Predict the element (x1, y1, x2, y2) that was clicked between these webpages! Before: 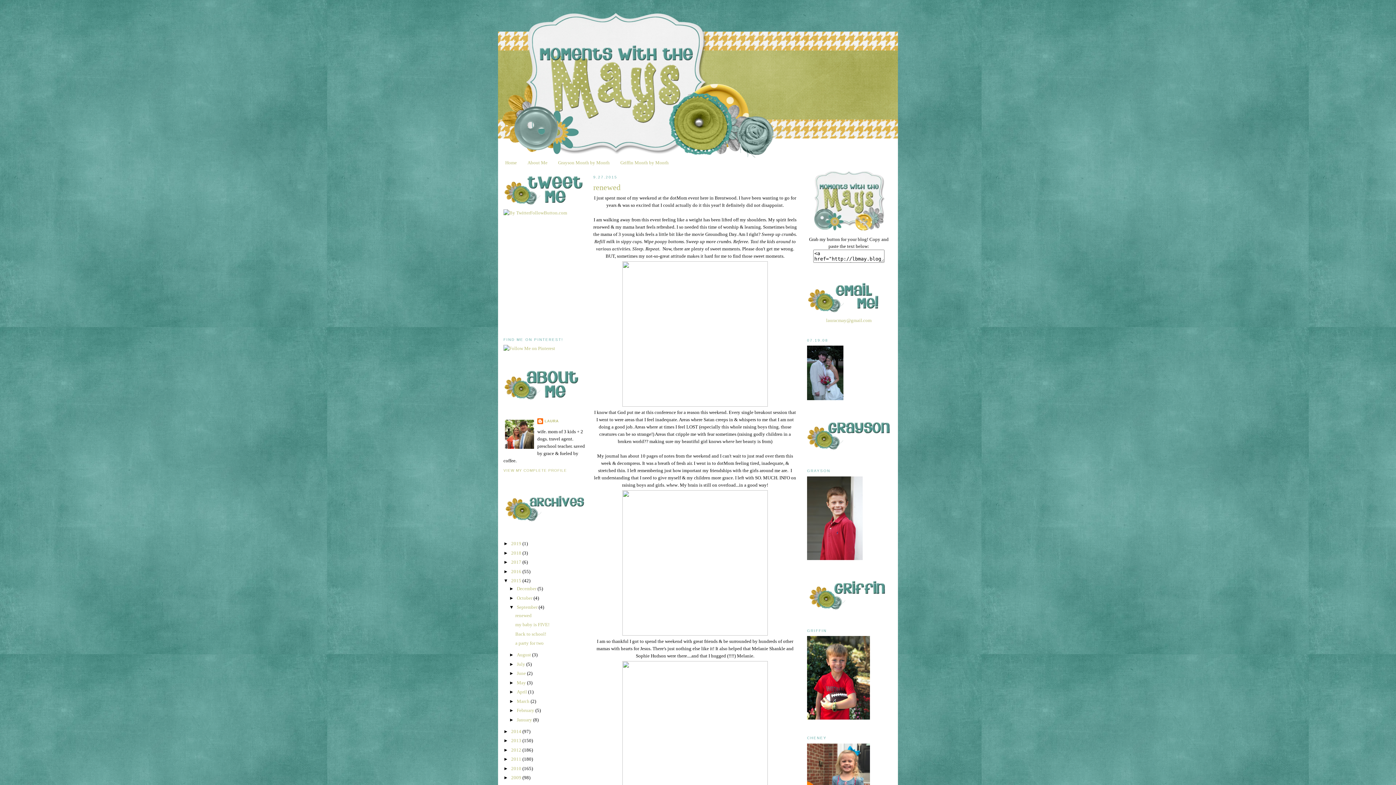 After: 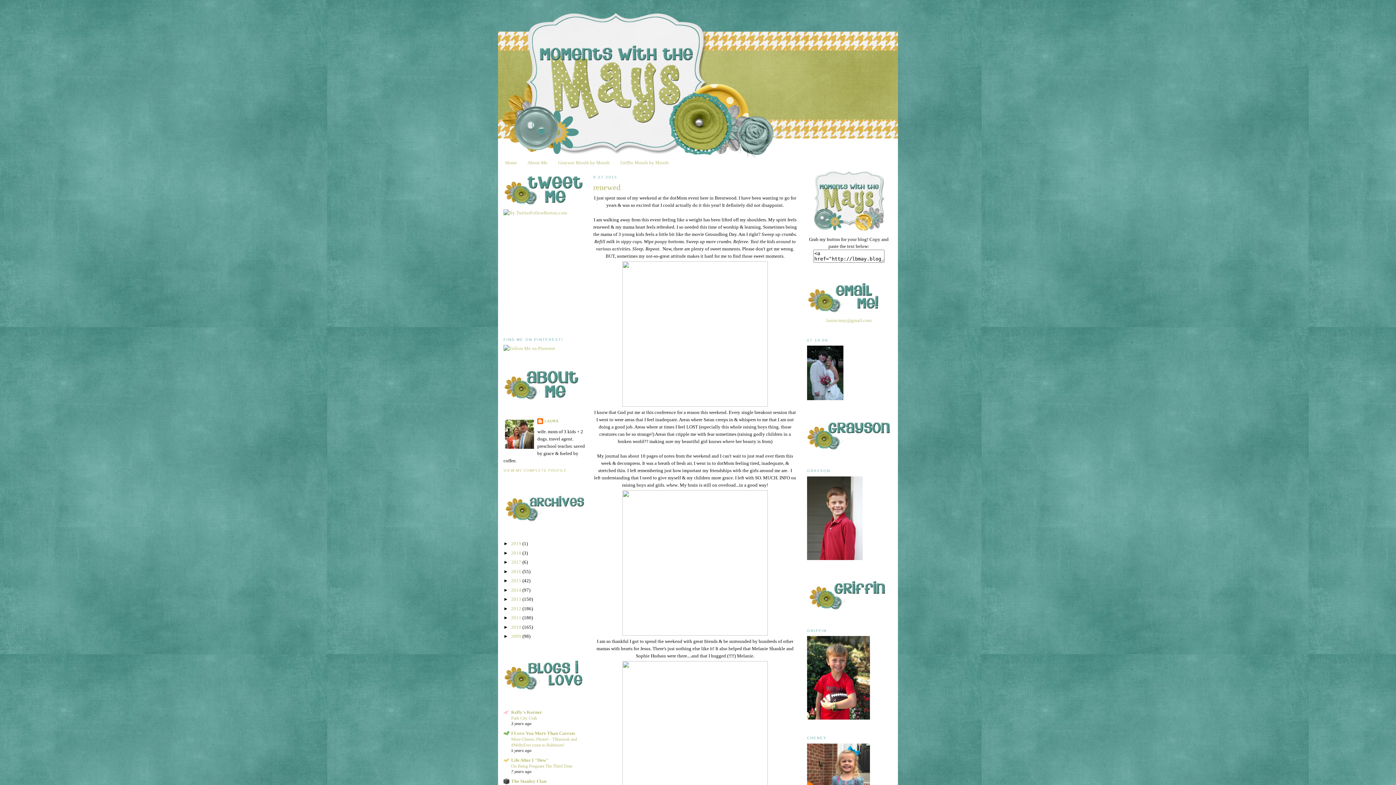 Action: label: ▼   bbox: (503, 578, 511, 583)